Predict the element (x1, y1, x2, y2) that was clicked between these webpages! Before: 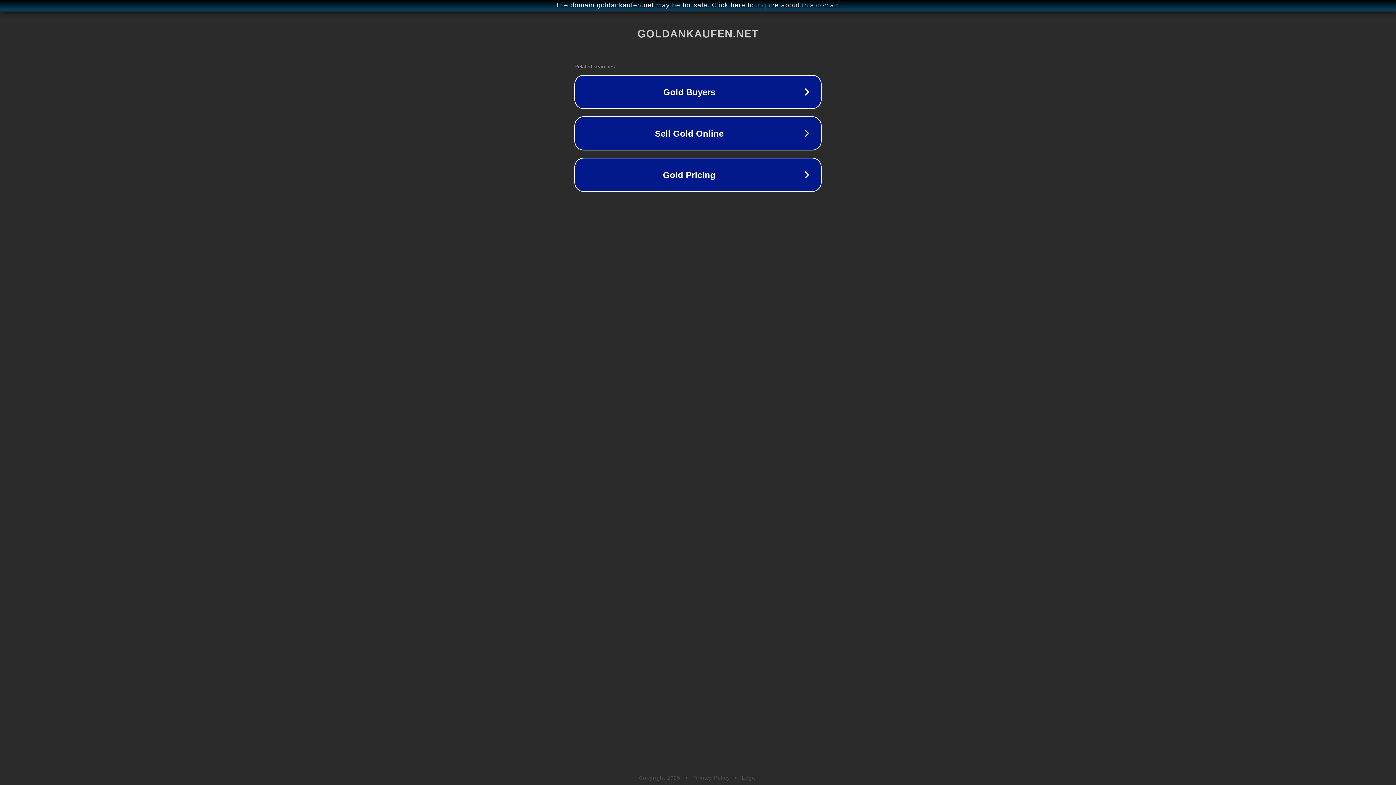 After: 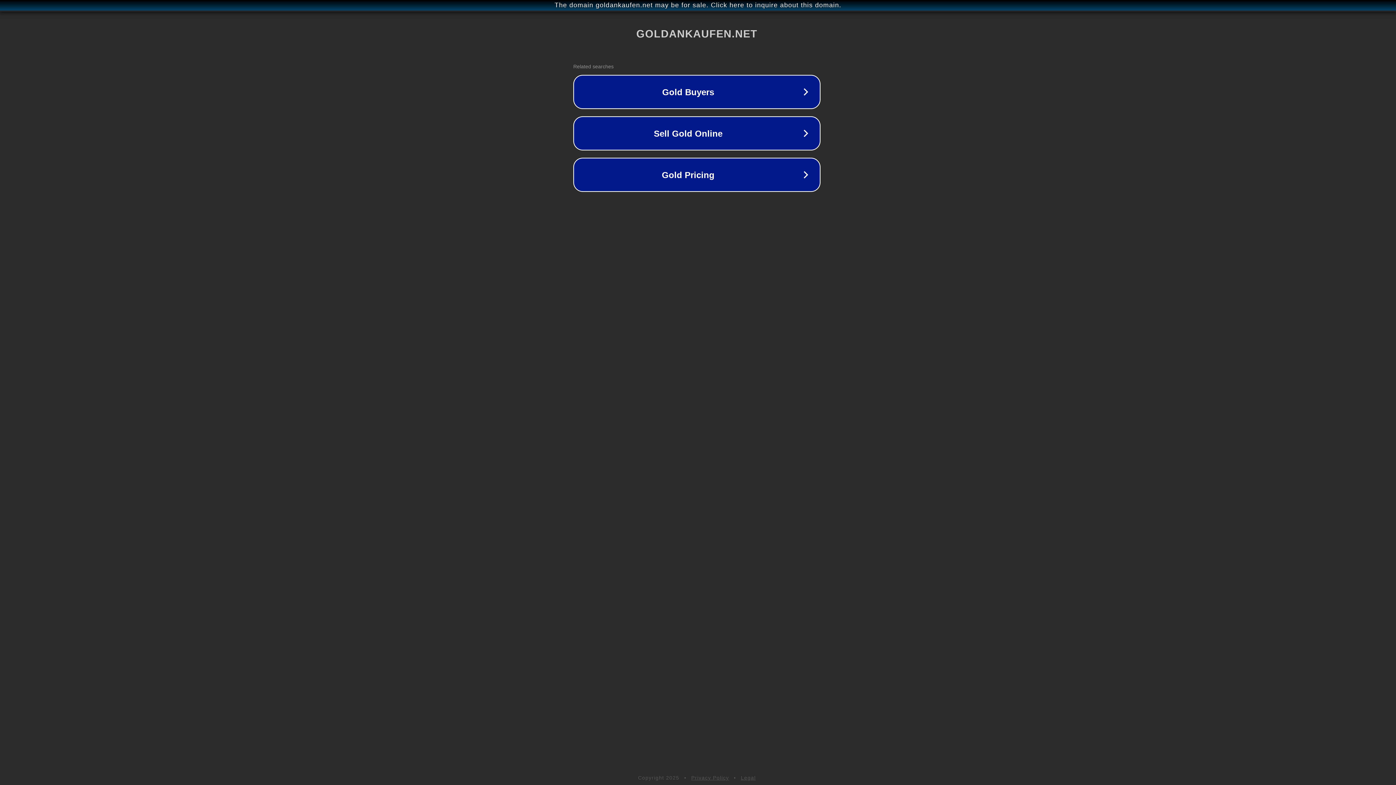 Action: bbox: (1, 1, 1397, 9) label: The domain goldankaufen.net may be for sale. Click here to inquire about this domain.